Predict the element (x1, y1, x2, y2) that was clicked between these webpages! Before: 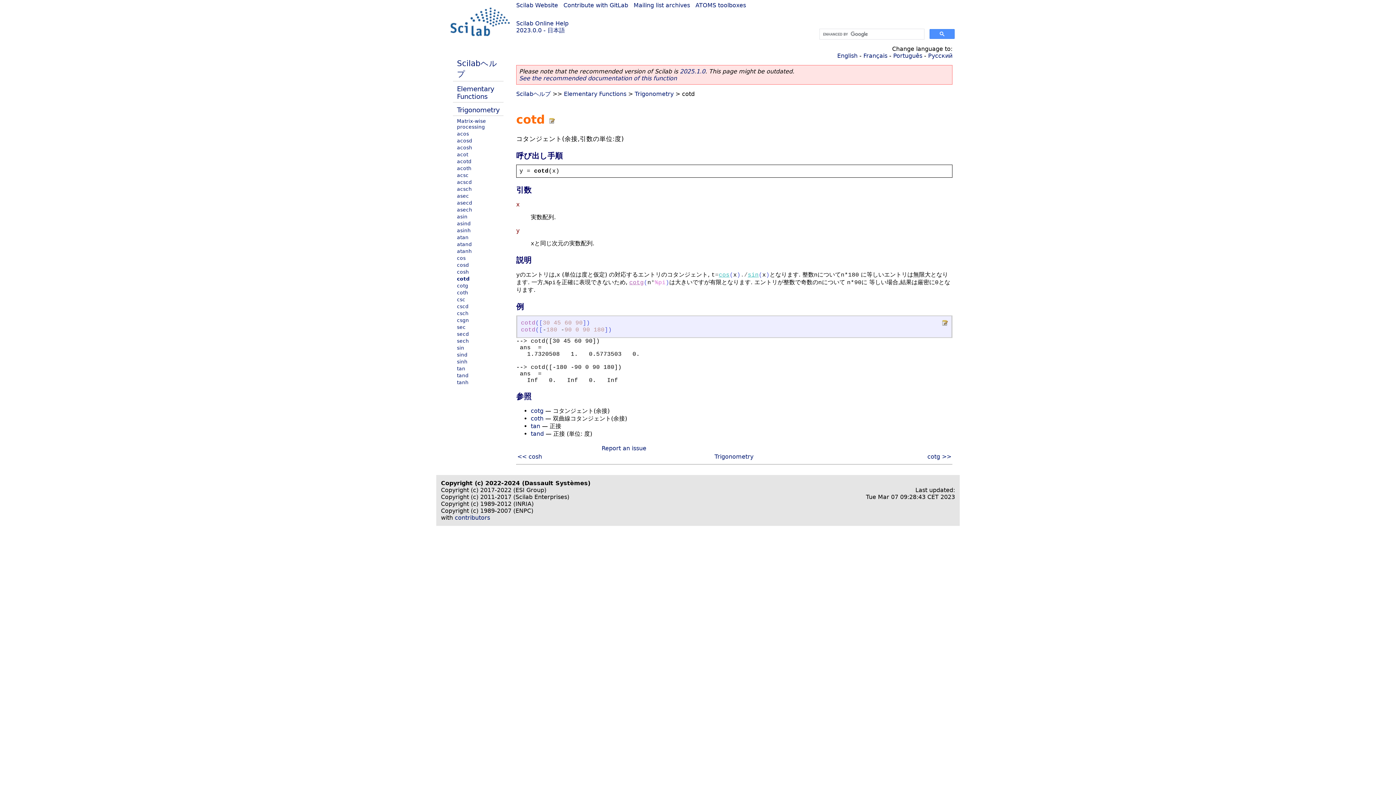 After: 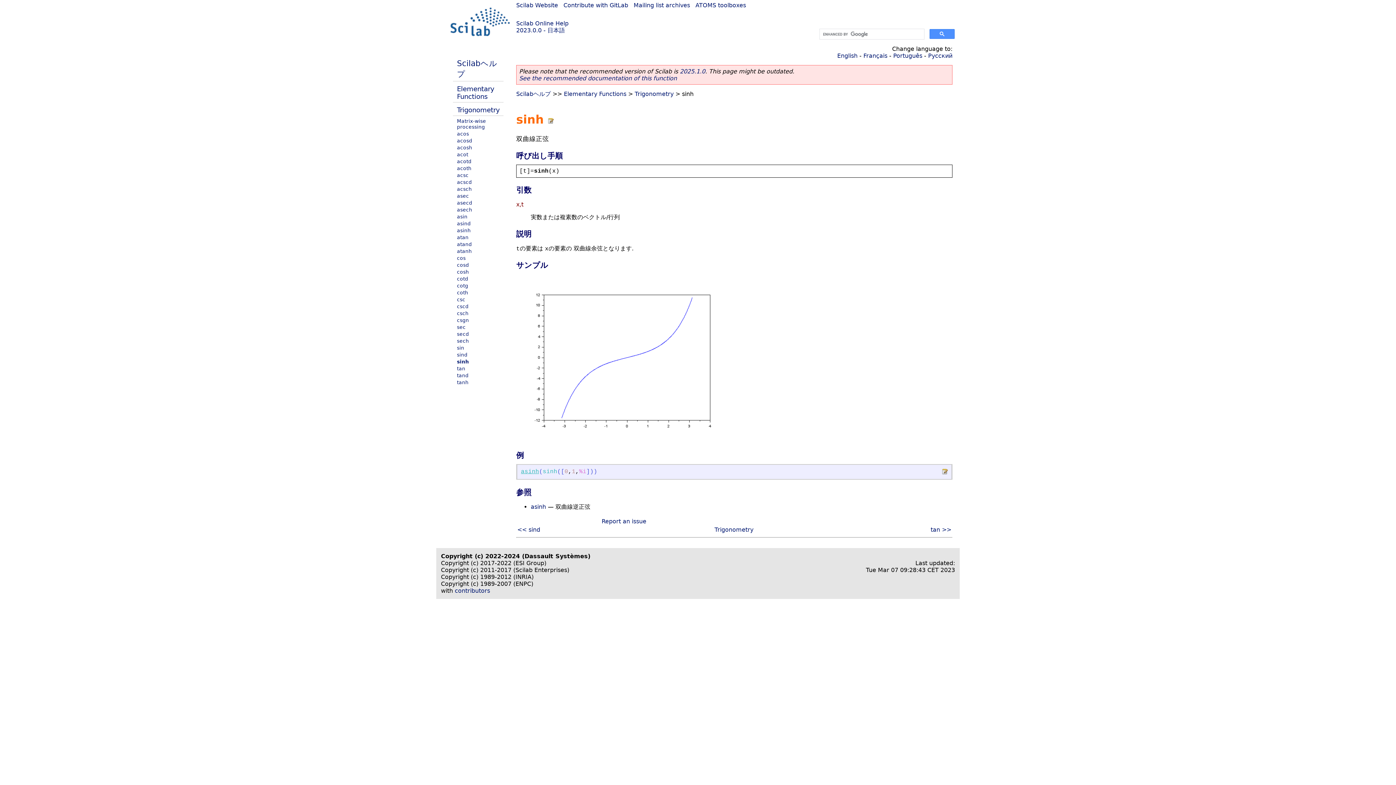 Action: bbox: (457, 358, 467, 364) label: sinh